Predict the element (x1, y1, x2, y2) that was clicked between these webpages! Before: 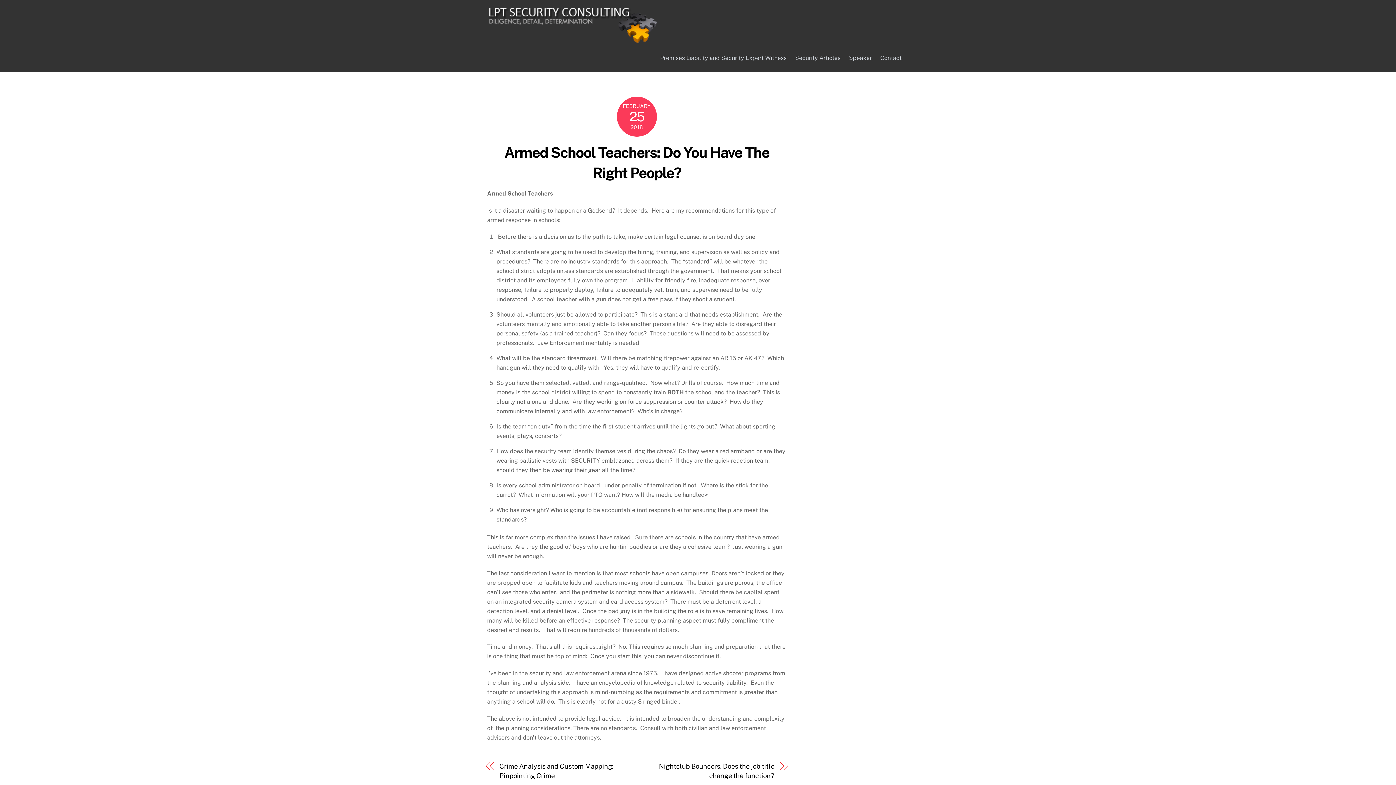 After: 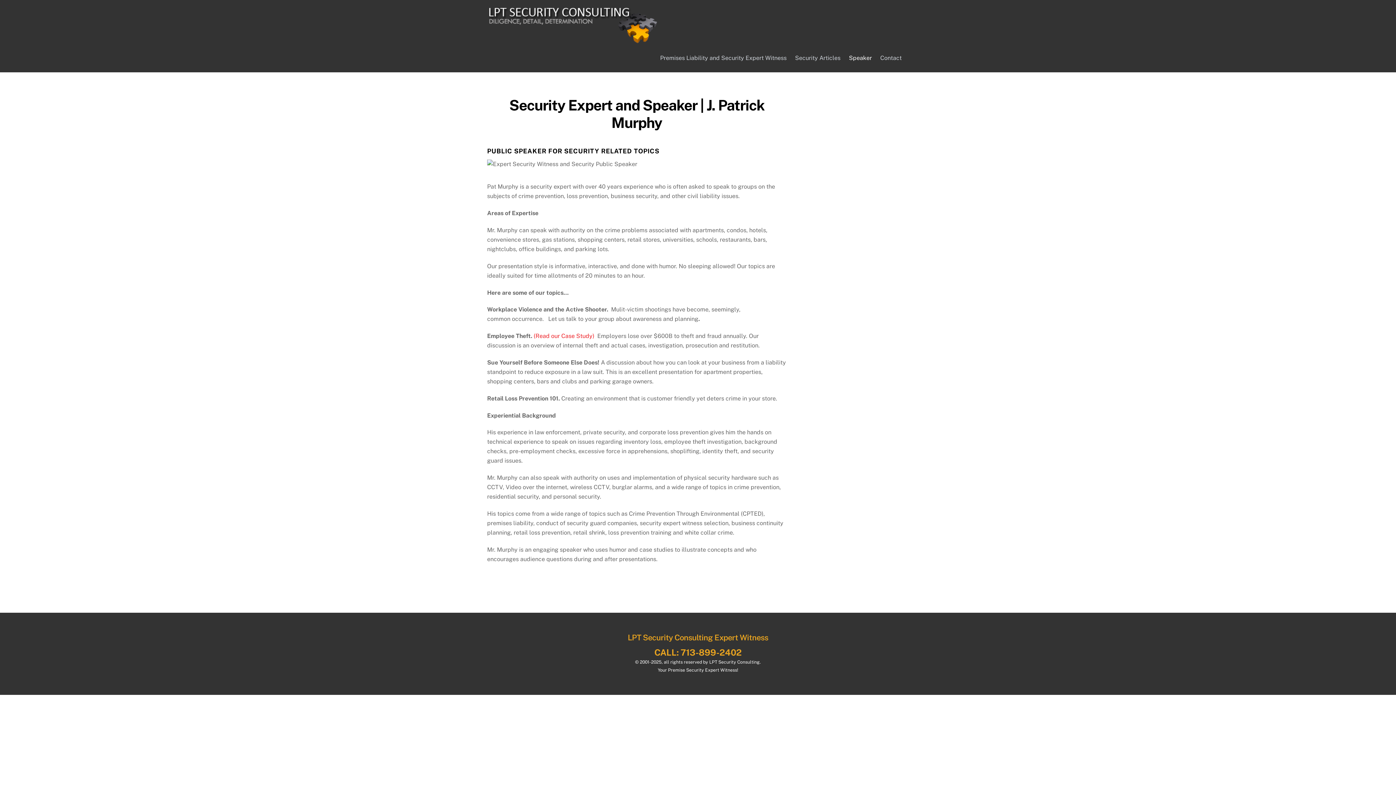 Action: bbox: (845, 49, 875, 66) label: Speaker